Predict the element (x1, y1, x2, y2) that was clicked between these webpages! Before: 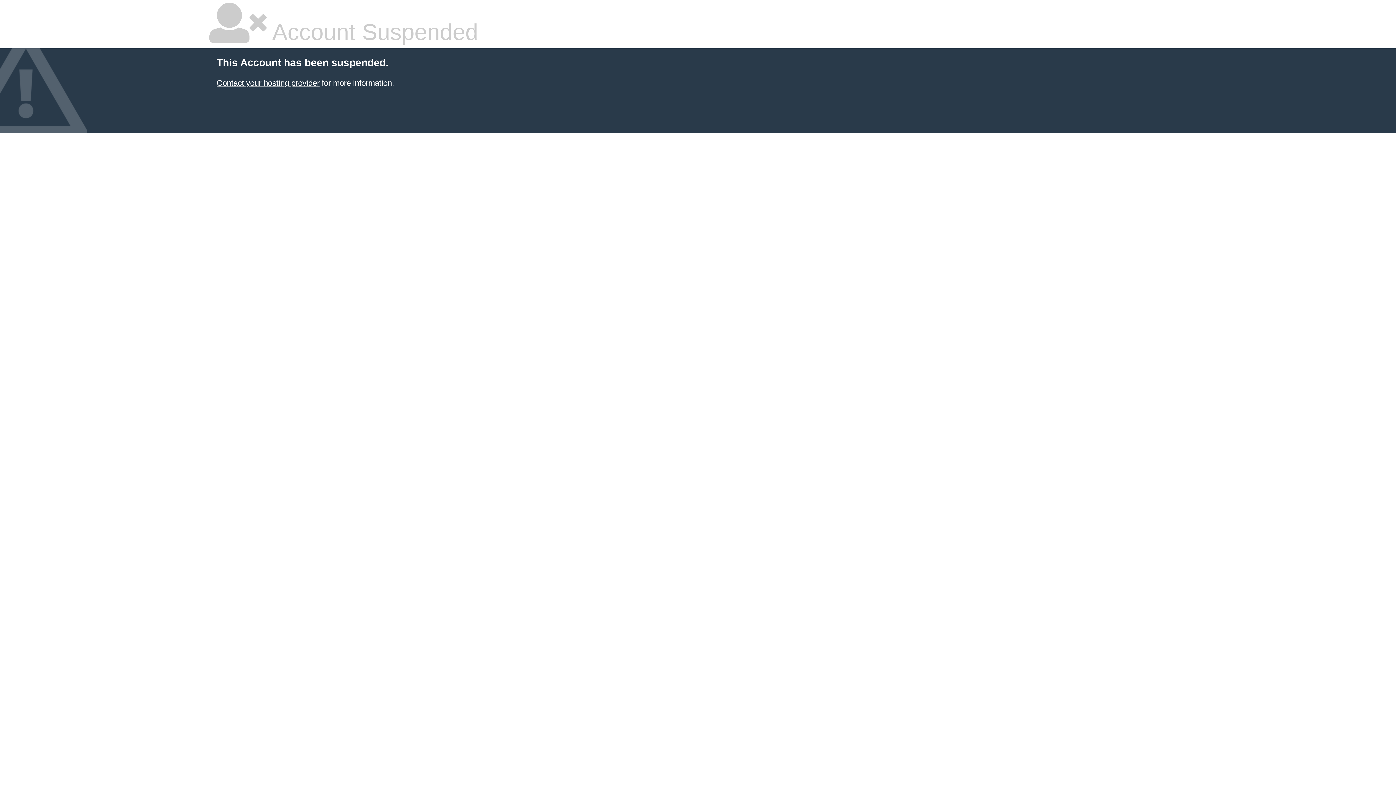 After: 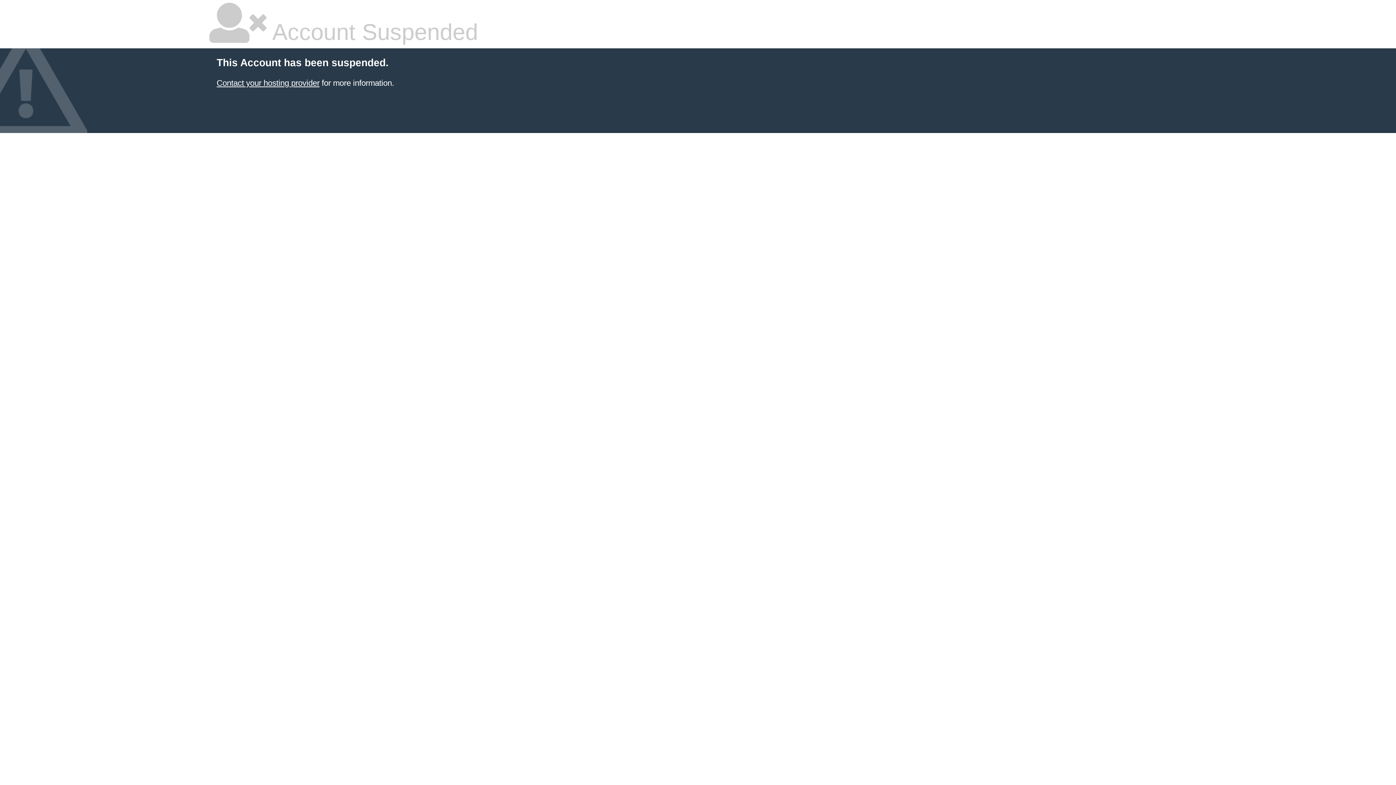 Action: label: Contact your hosting provider bbox: (216, 78, 319, 87)